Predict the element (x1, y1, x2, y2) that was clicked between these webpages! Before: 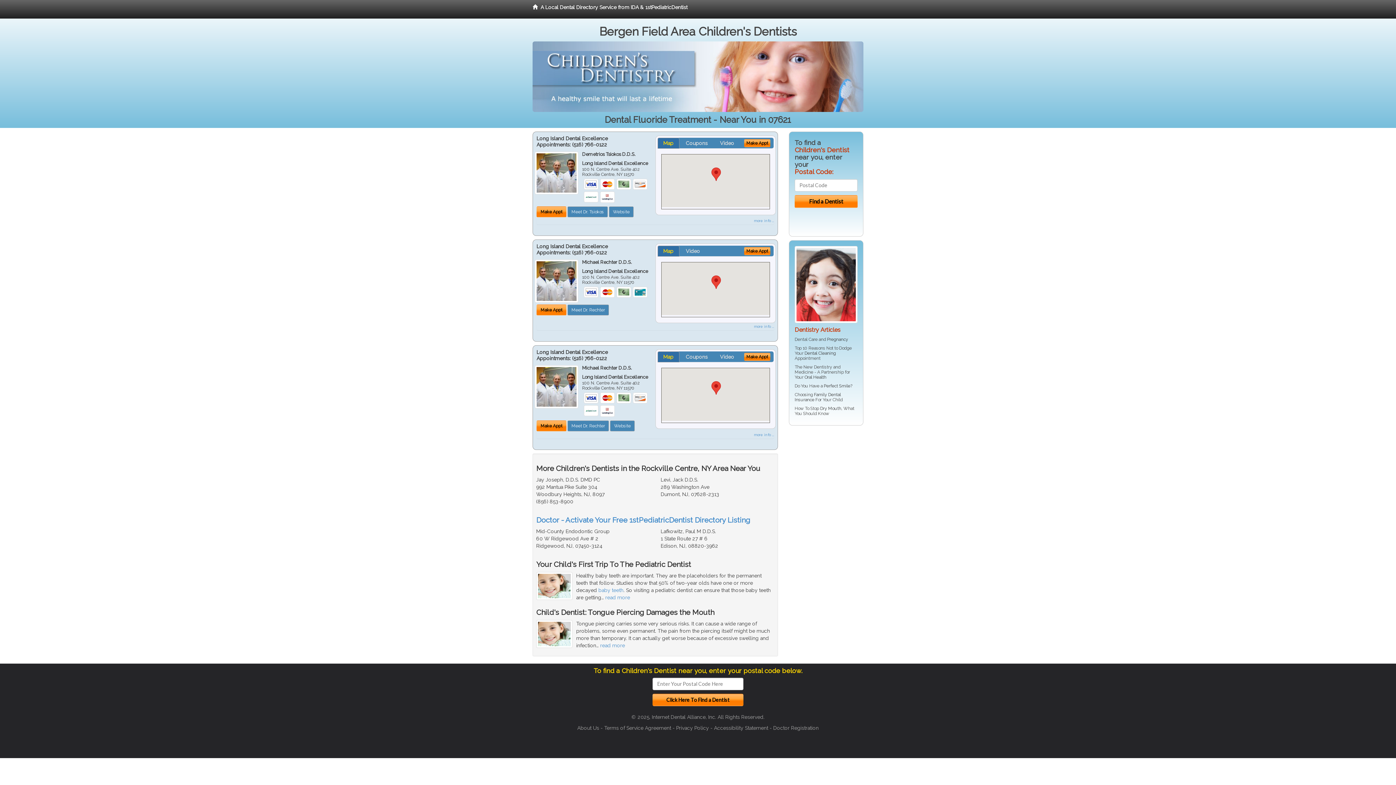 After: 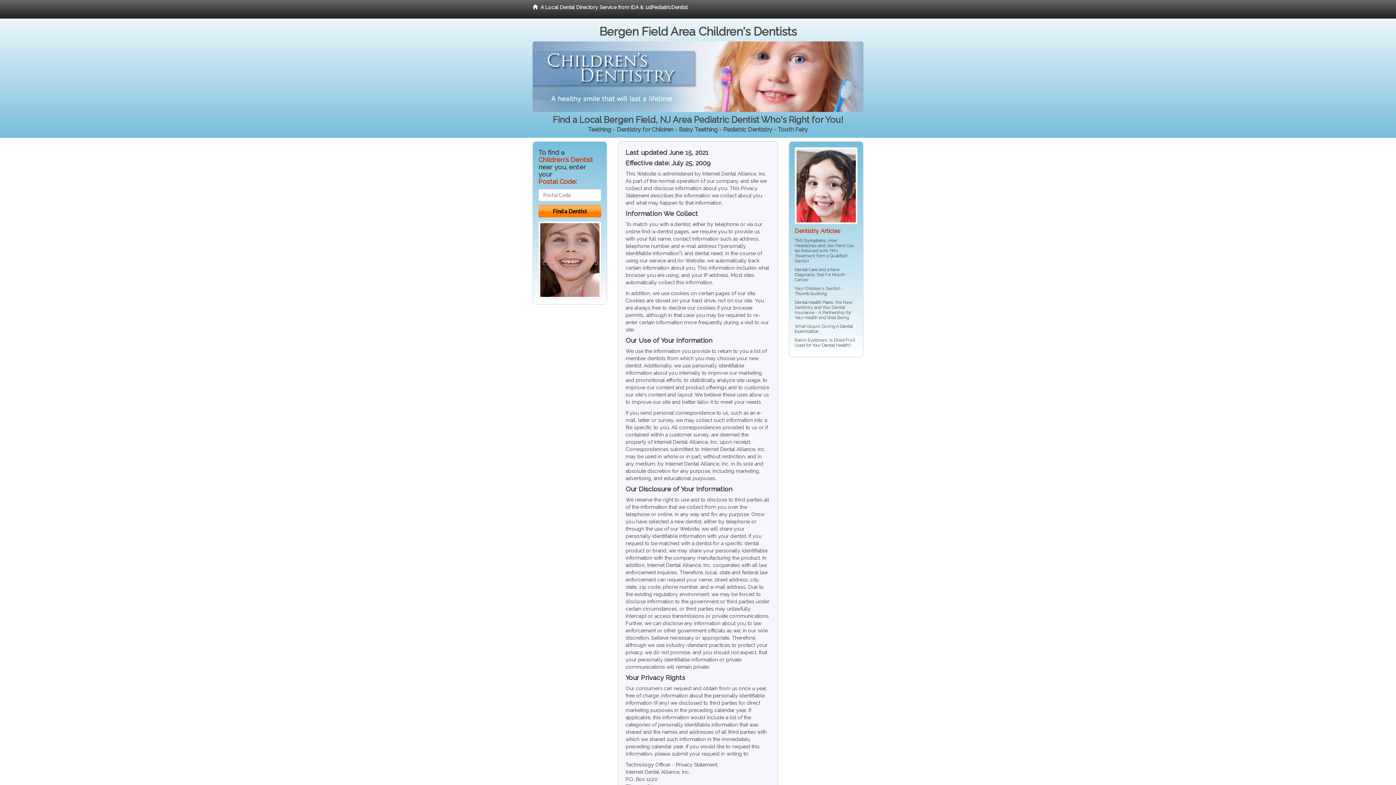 Action: bbox: (676, 725, 709, 731) label: Privacy Policy